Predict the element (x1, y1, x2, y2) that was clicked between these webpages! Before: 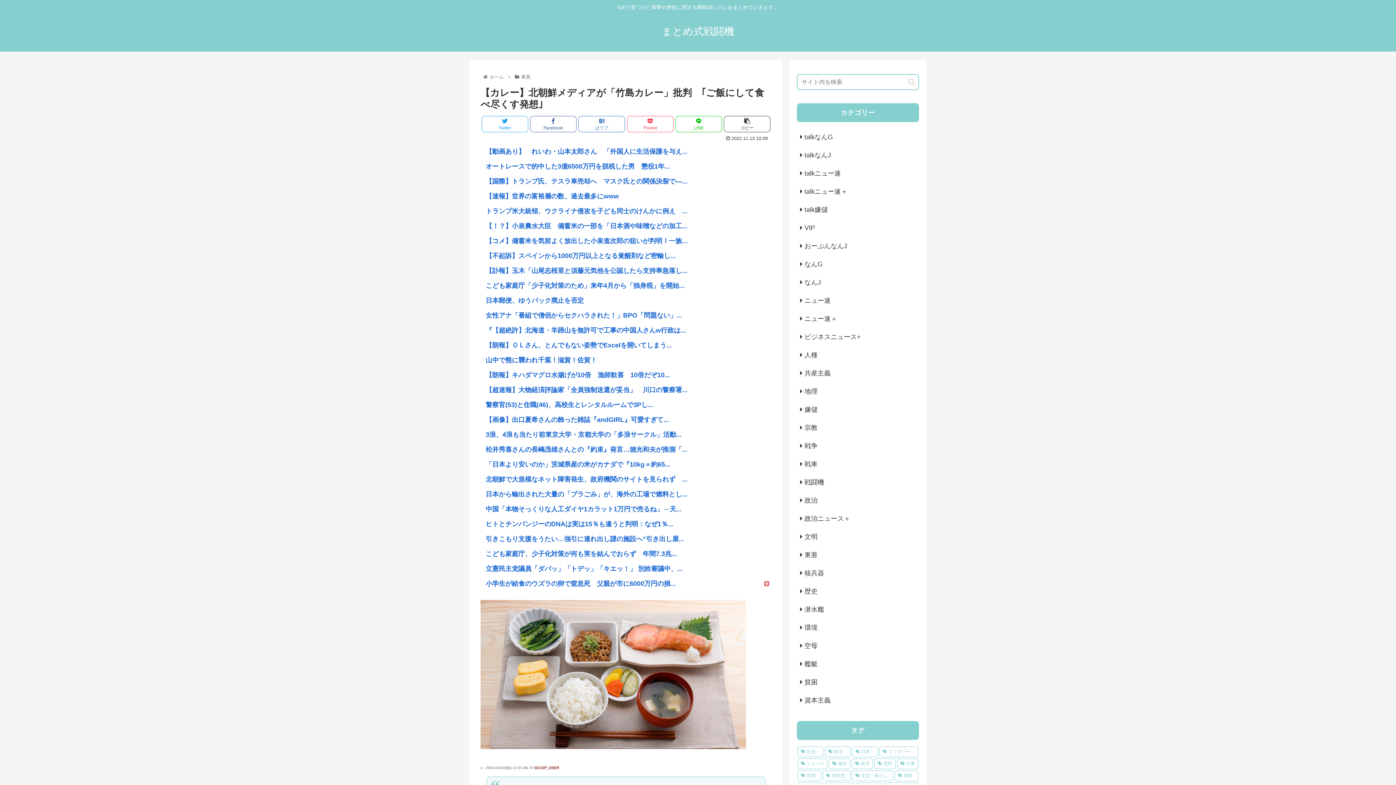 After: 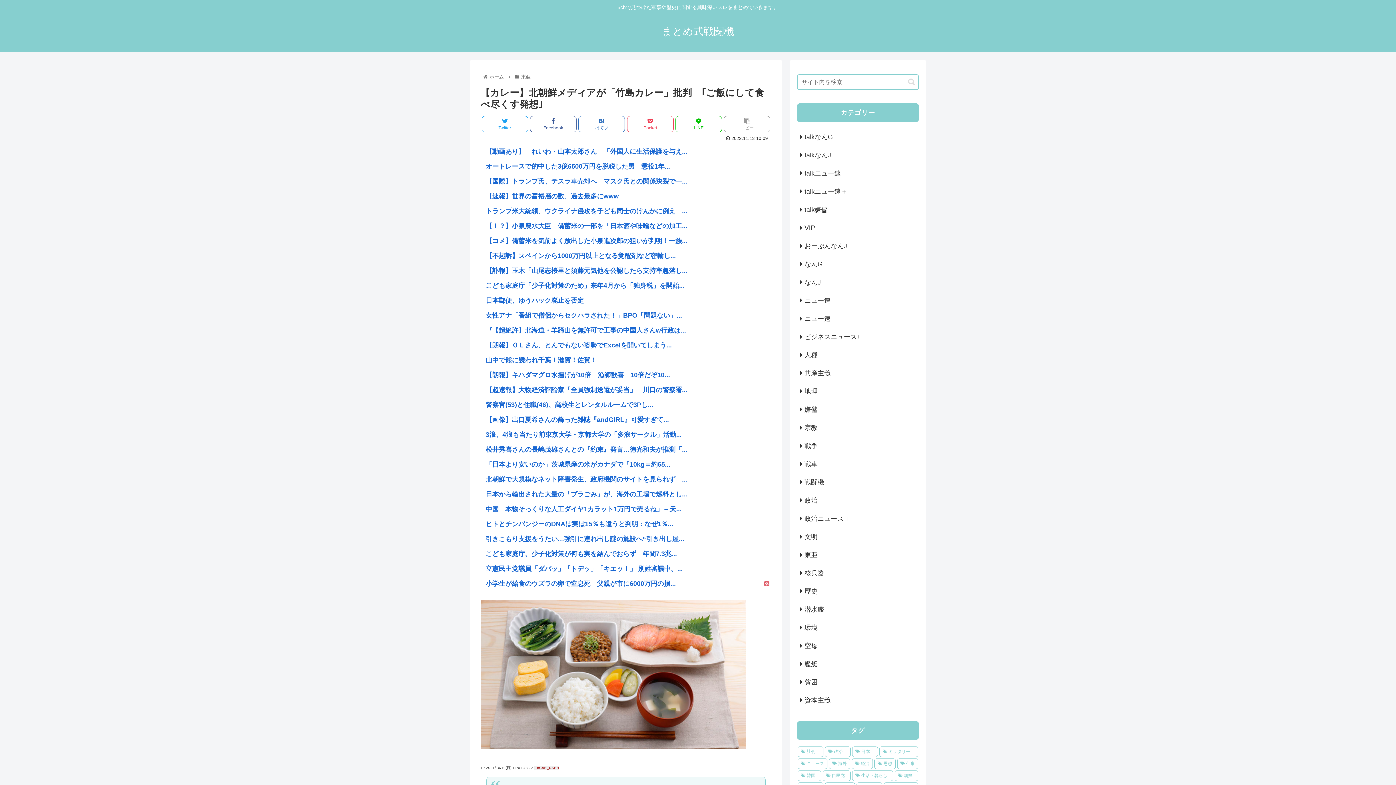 Action: bbox: (724, 115, 770, 132) label: コピー